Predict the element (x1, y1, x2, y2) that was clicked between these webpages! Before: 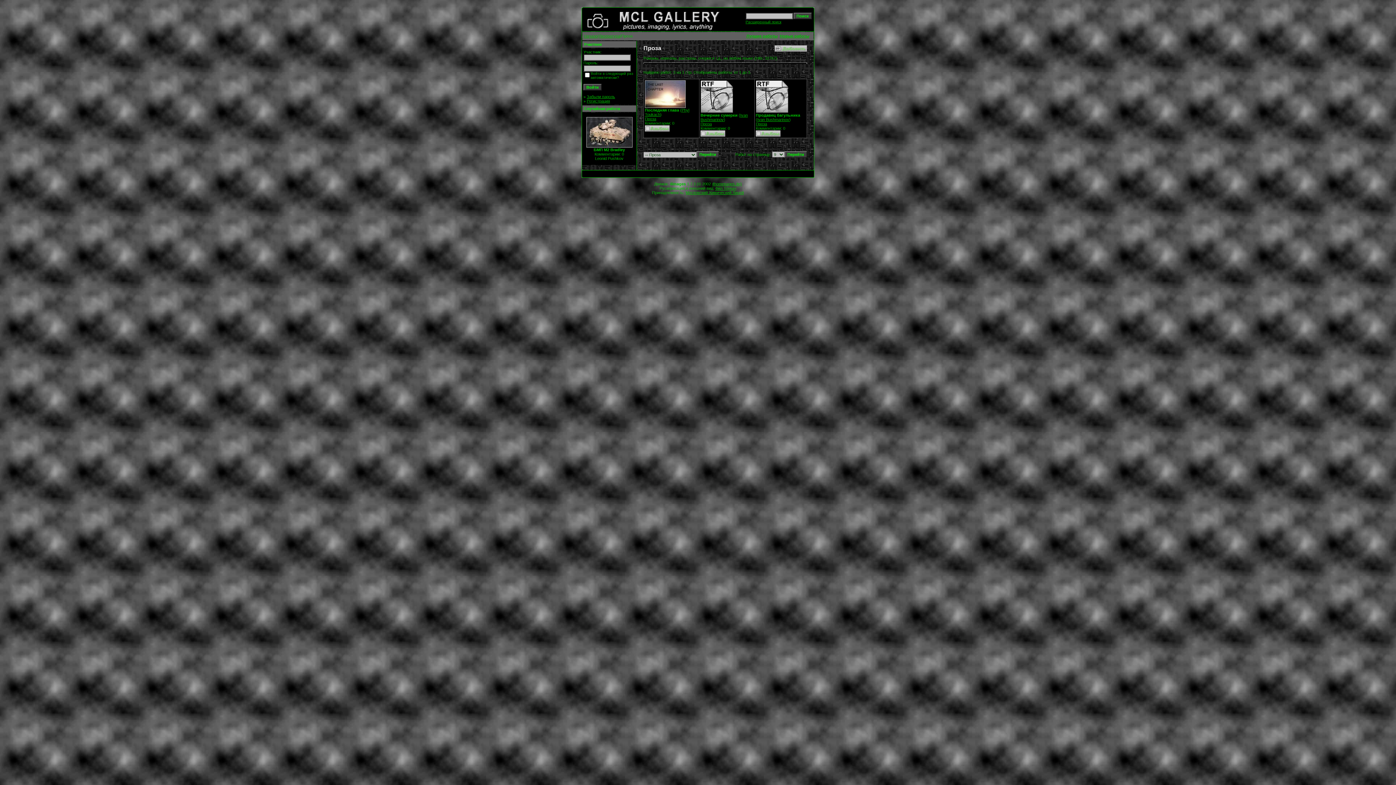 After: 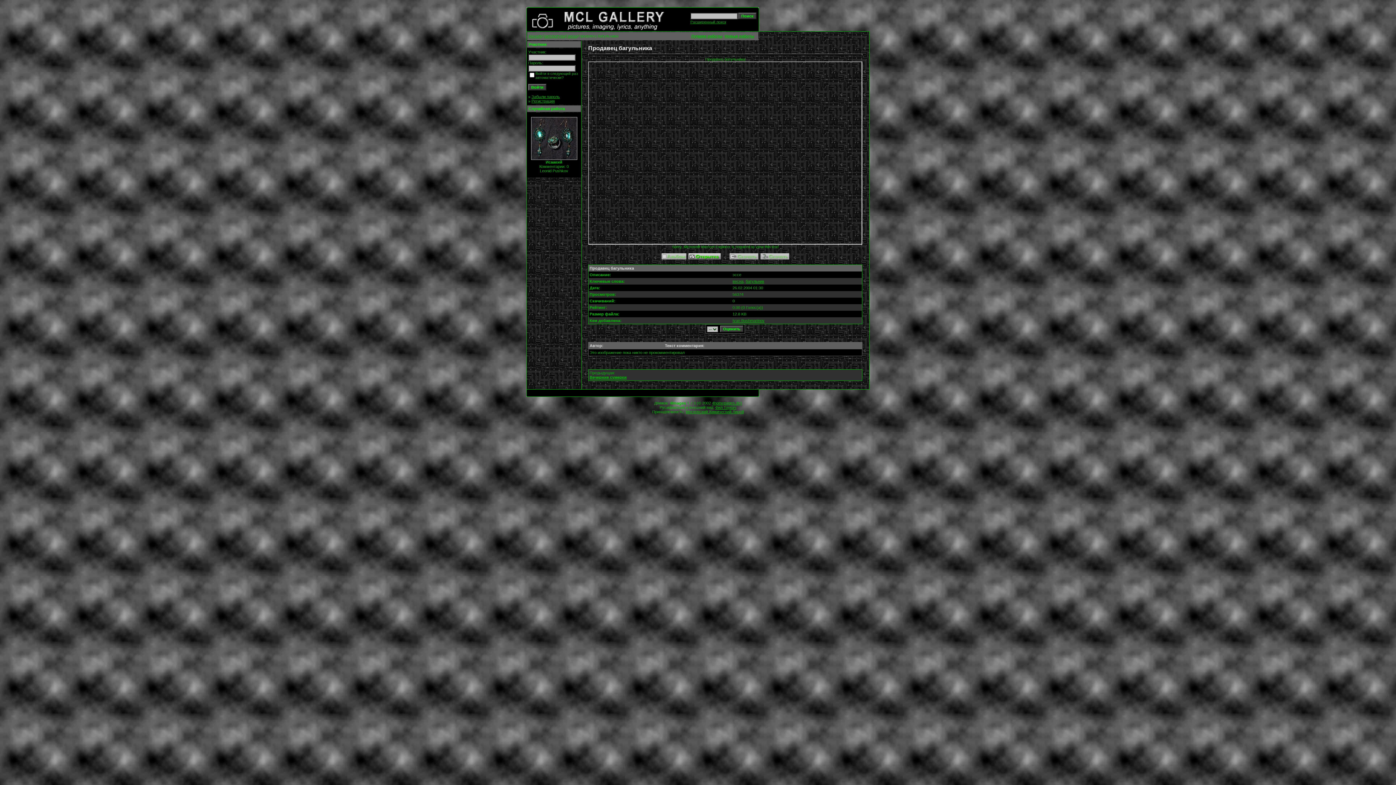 Action: bbox: (756, 109, 788, 113)